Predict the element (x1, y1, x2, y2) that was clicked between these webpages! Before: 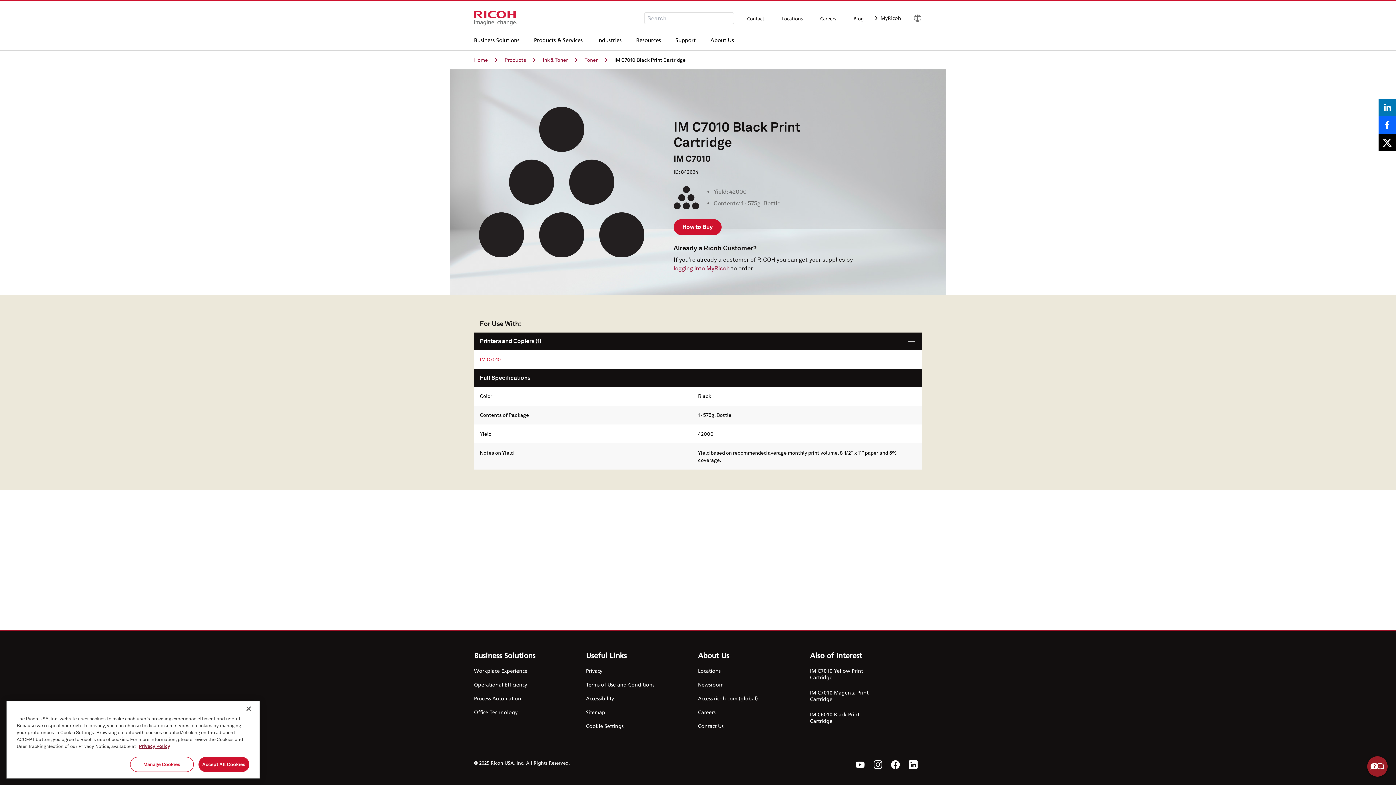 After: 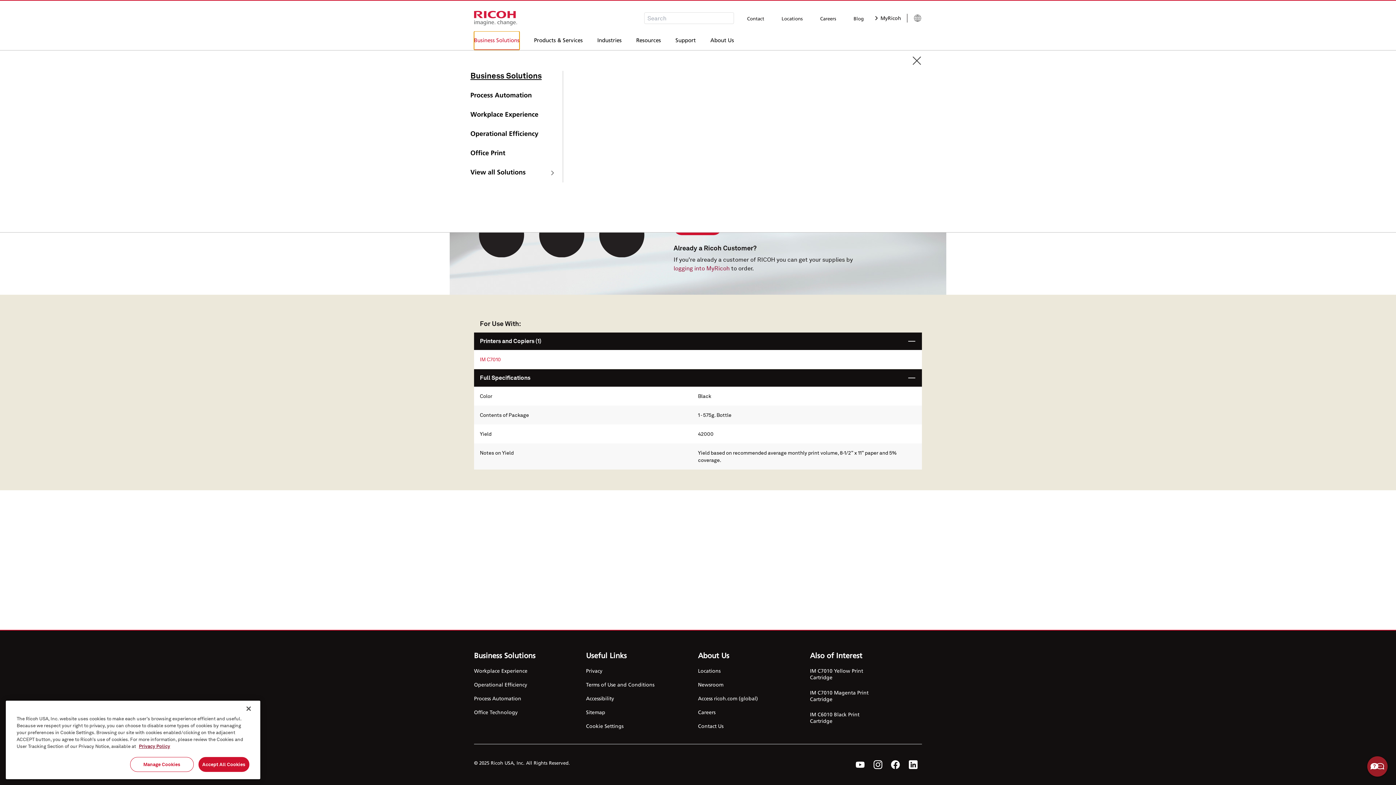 Action: label: Open
Business Solutions
Menu bbox: (474, 31, 519, 50)